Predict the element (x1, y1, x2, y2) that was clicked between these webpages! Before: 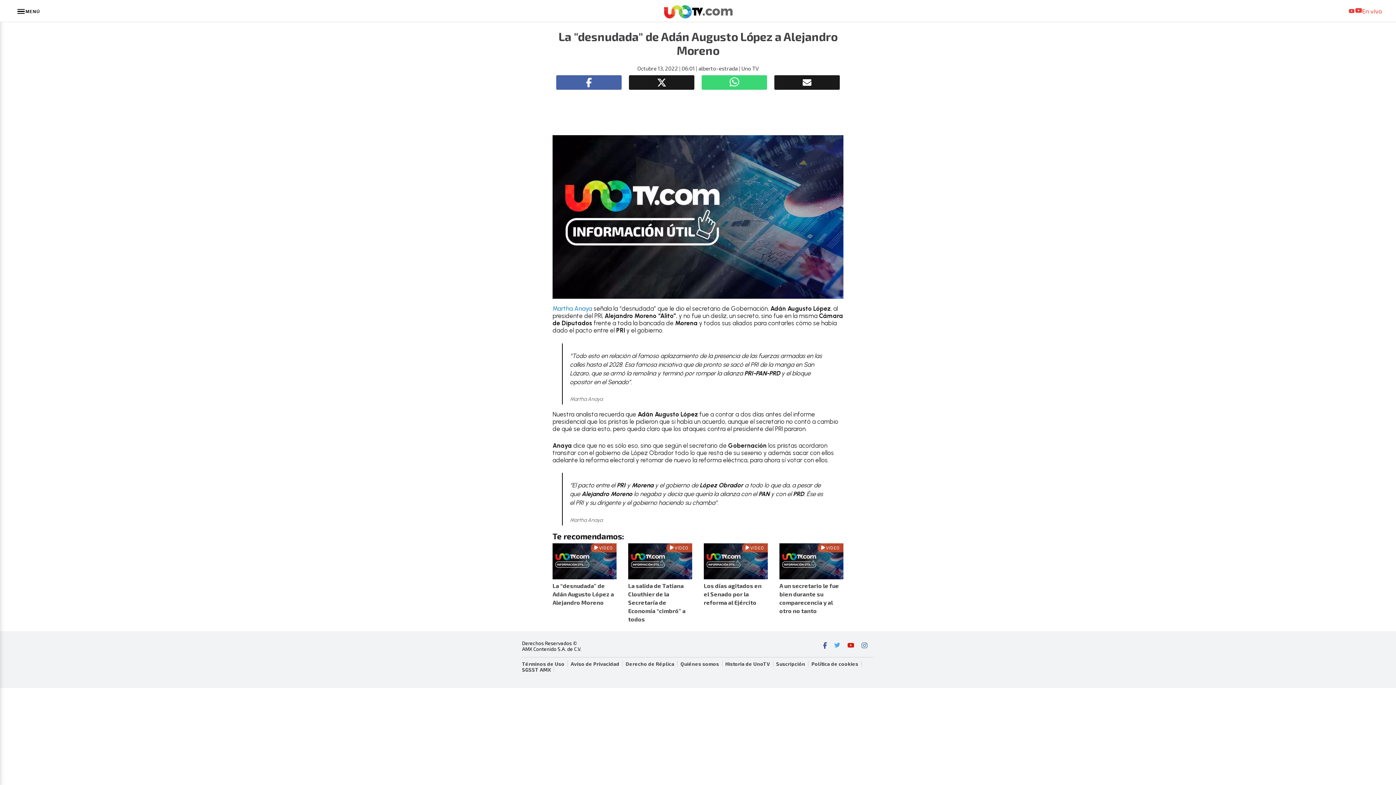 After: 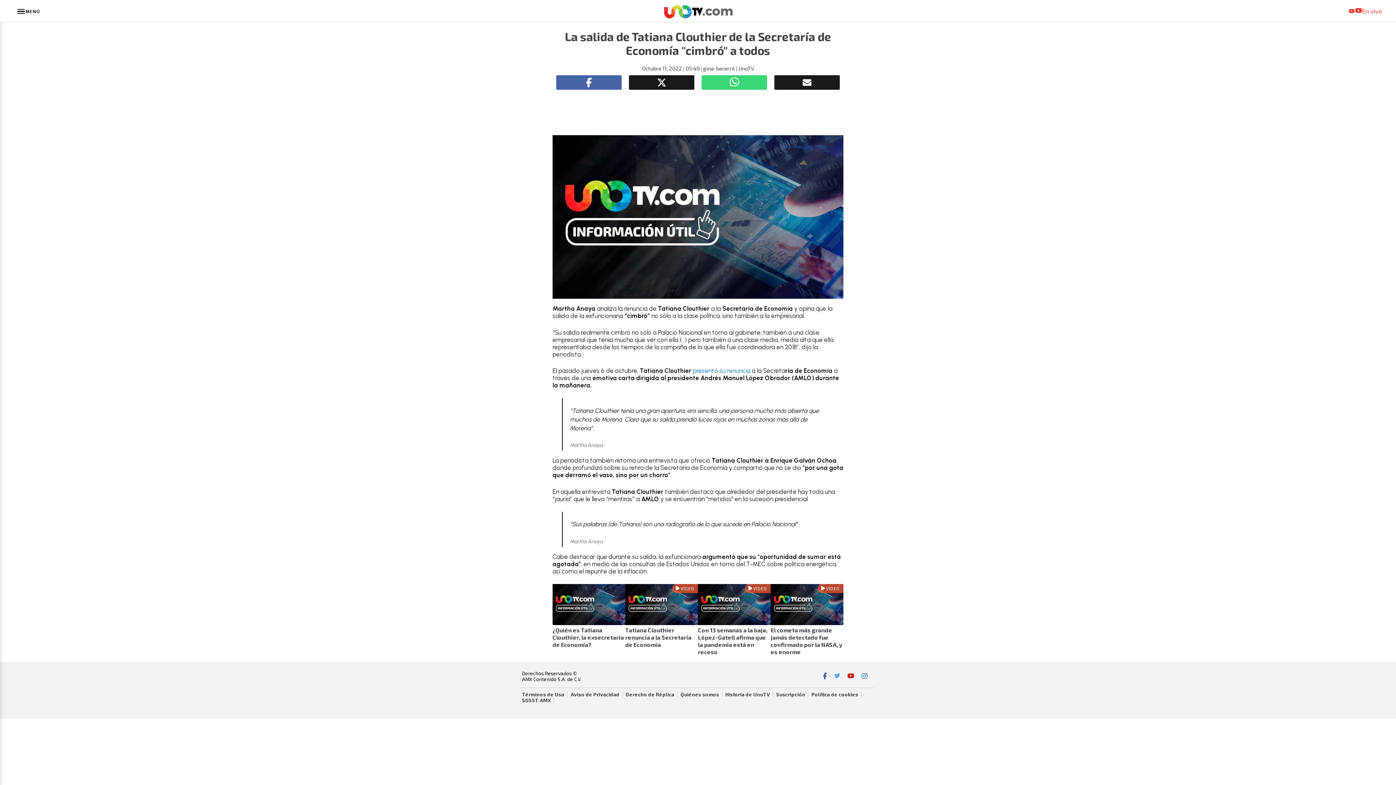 Action: label: La salida de Tatiana Clouthier de la Secretaría de Economía “cimbró” a todos bbox: (628, 582, 685, 622)